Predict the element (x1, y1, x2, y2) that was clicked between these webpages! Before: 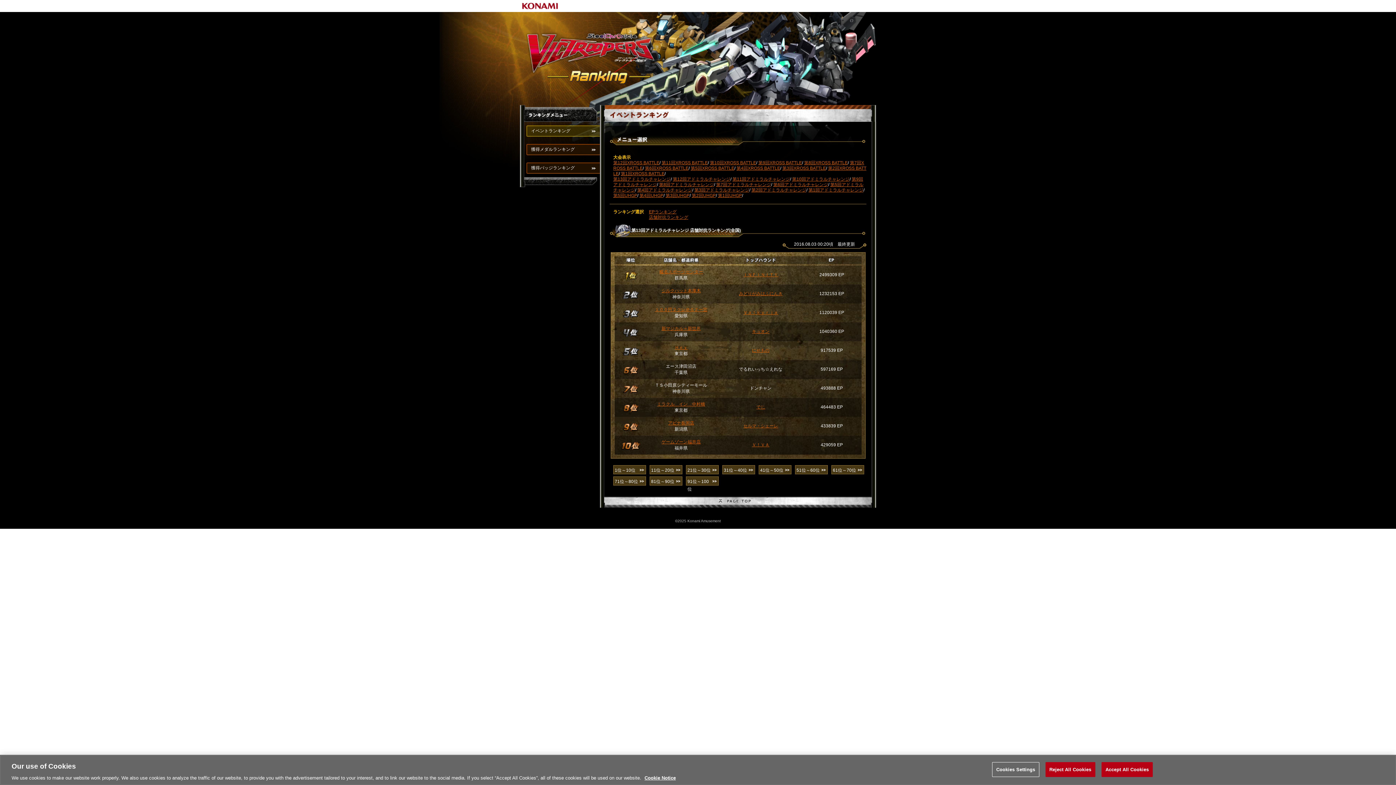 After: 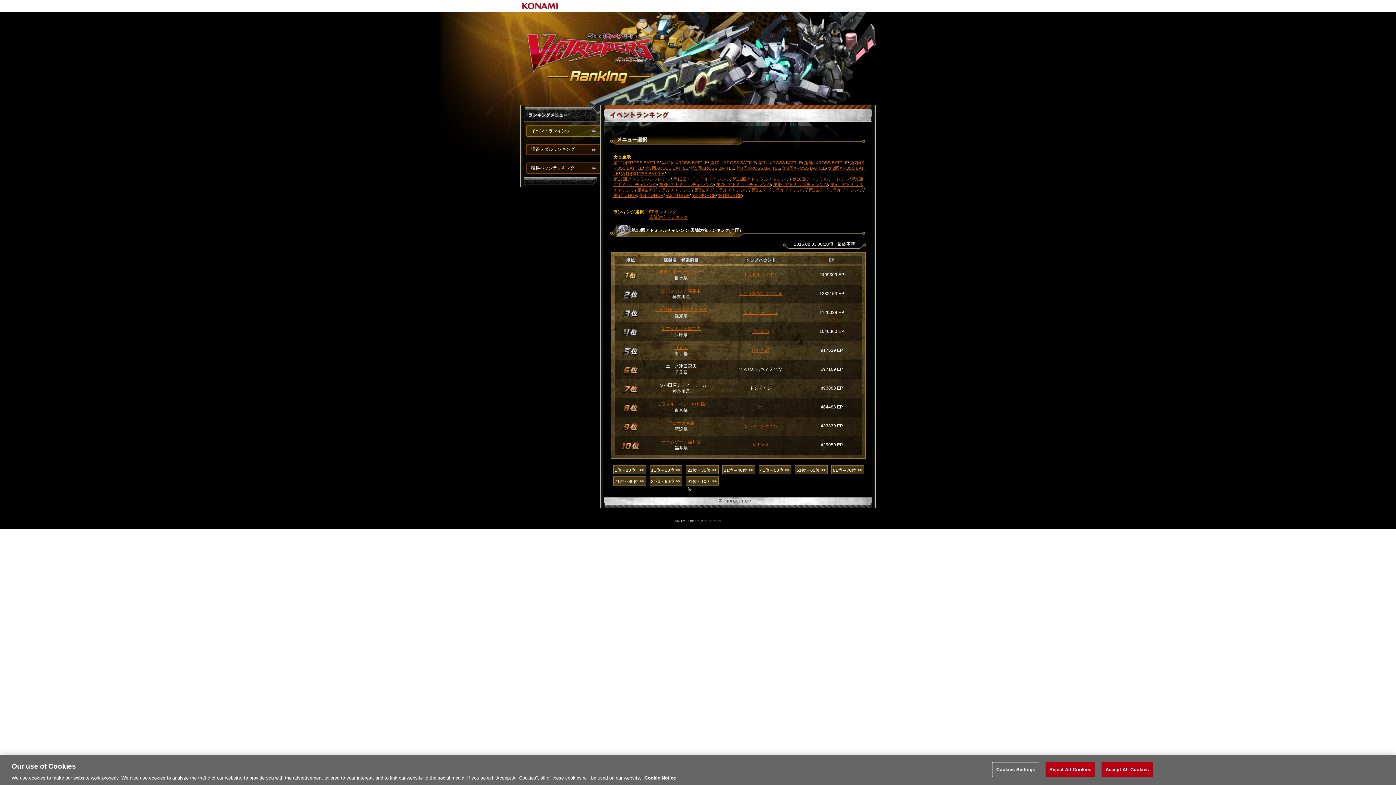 Action: label: More information about your privacy, opens in a new tab bbox: (644, 775, 676, 781)